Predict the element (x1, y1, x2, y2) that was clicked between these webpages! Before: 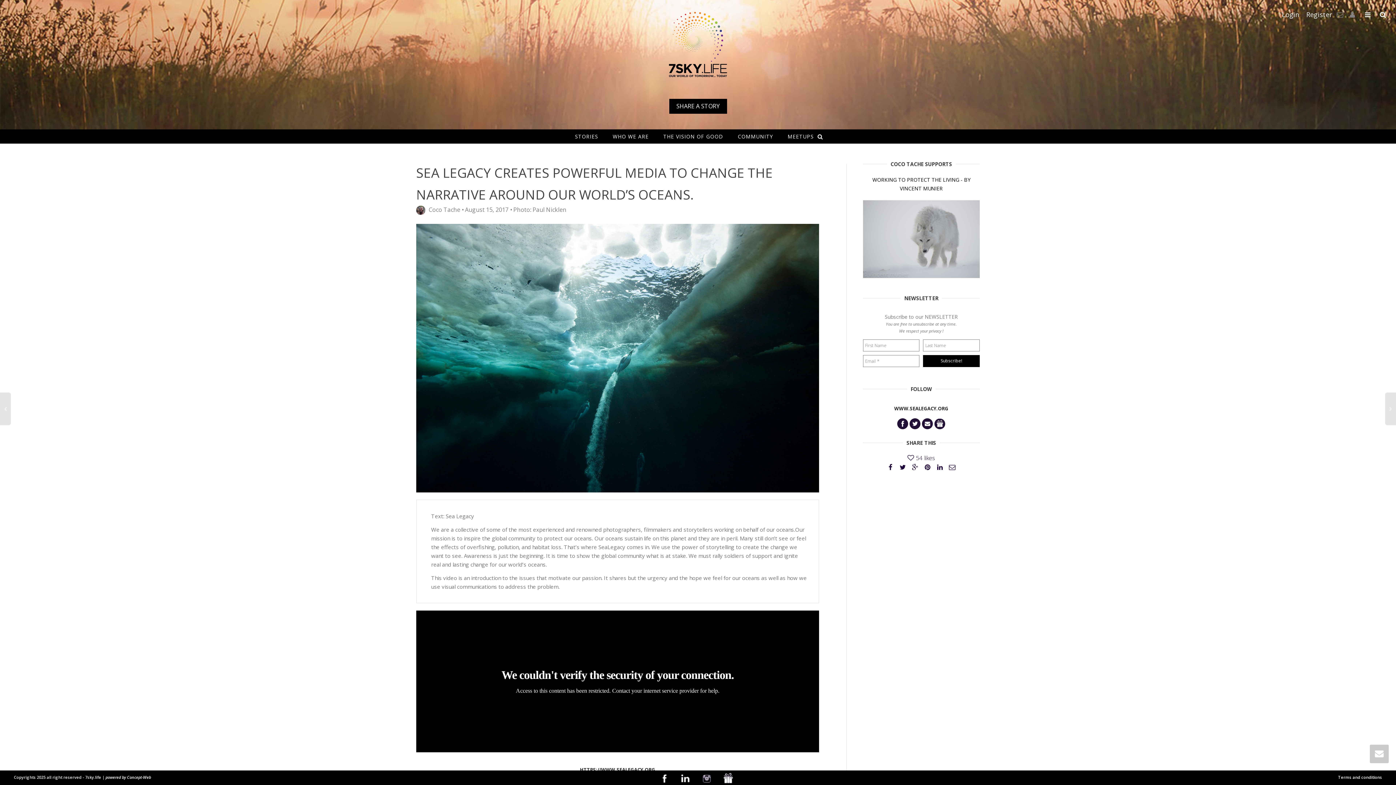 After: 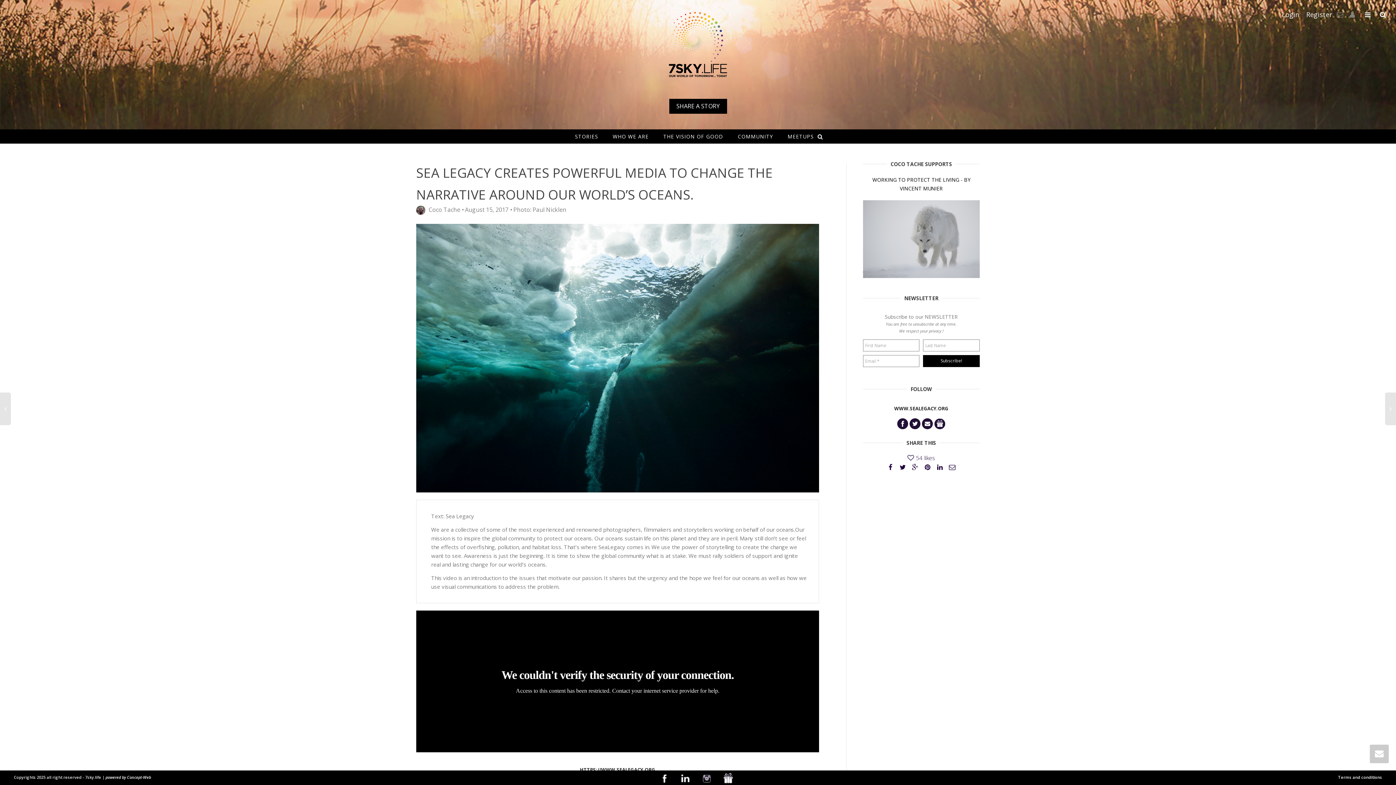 Action: bbox: (655, 770, 672, 785)